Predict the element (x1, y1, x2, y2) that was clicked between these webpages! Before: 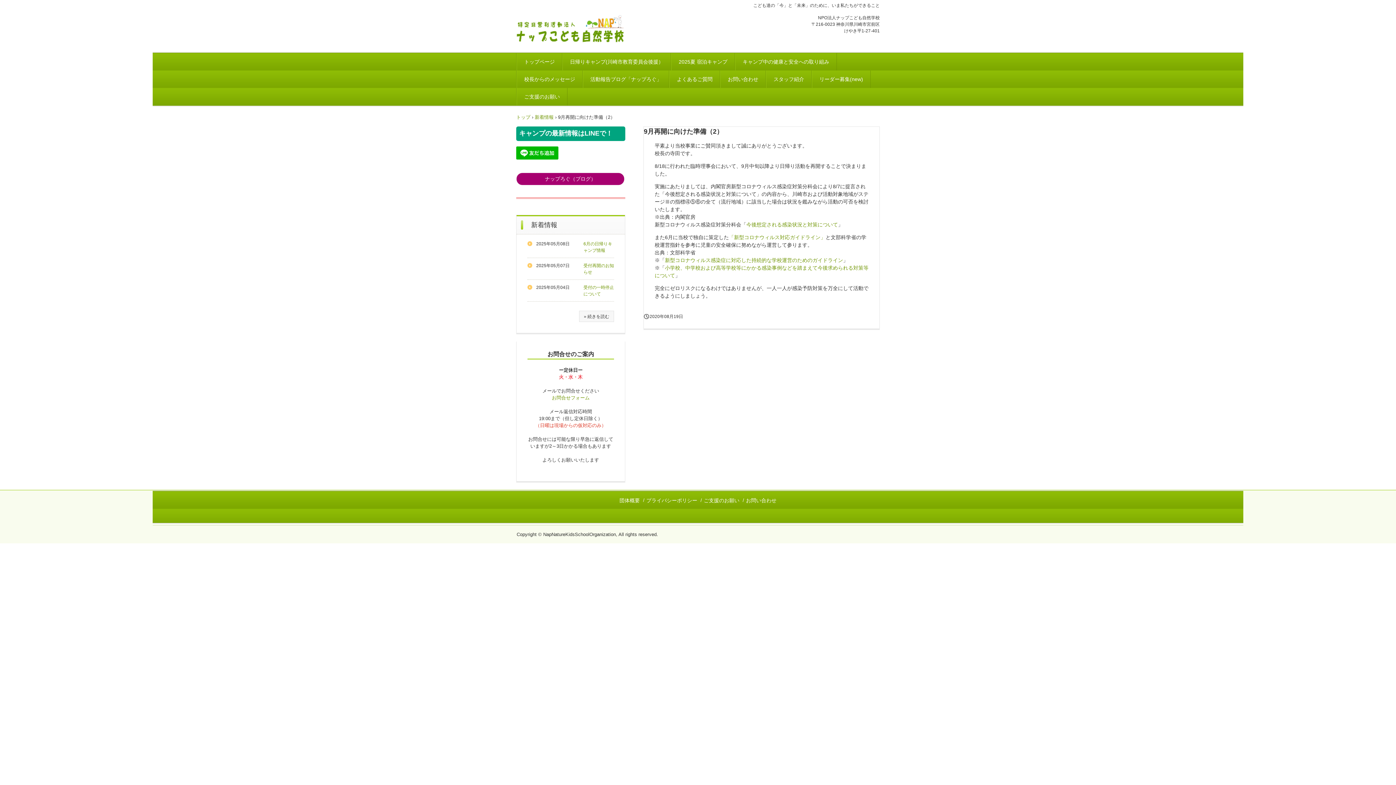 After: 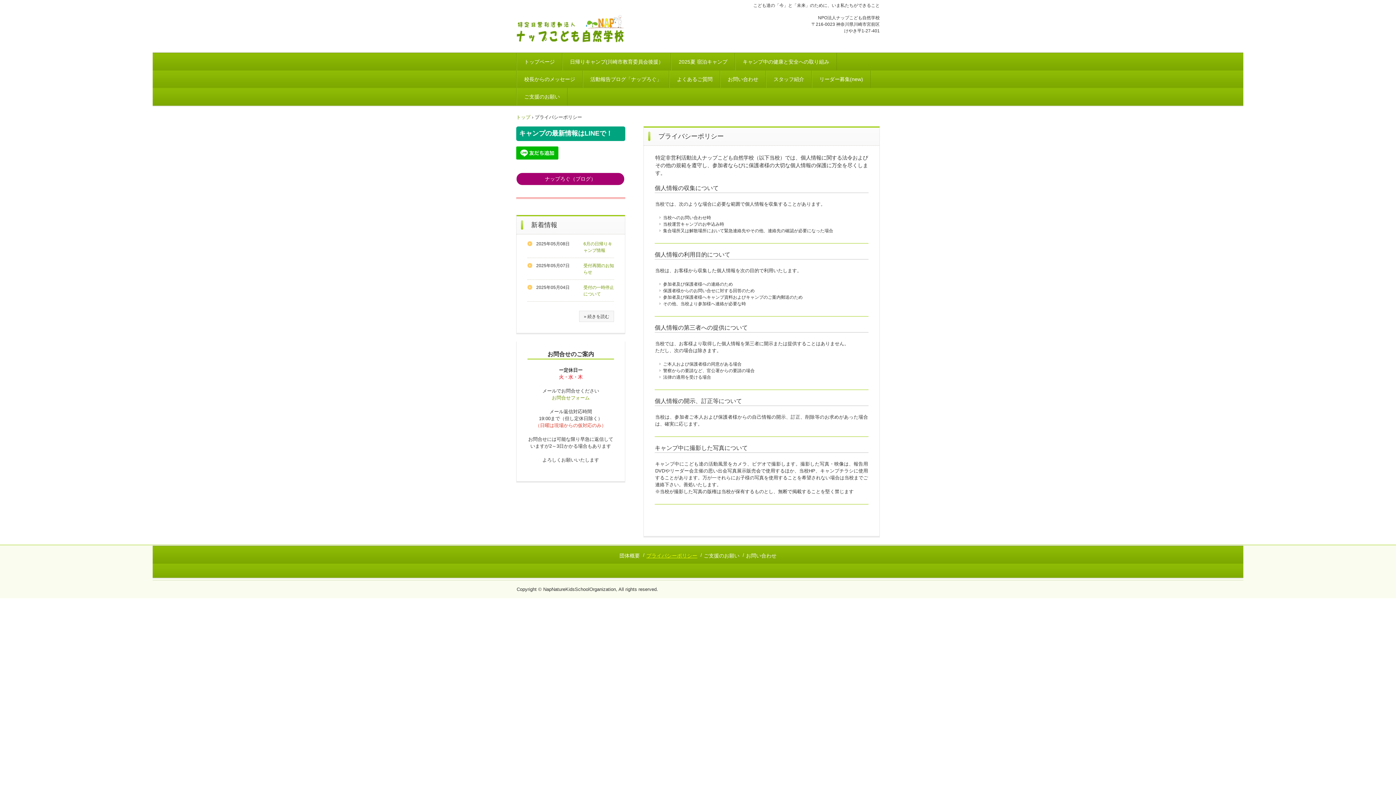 Action: label: プライバシーポリシー bbox: (646, 498, 697, 503)